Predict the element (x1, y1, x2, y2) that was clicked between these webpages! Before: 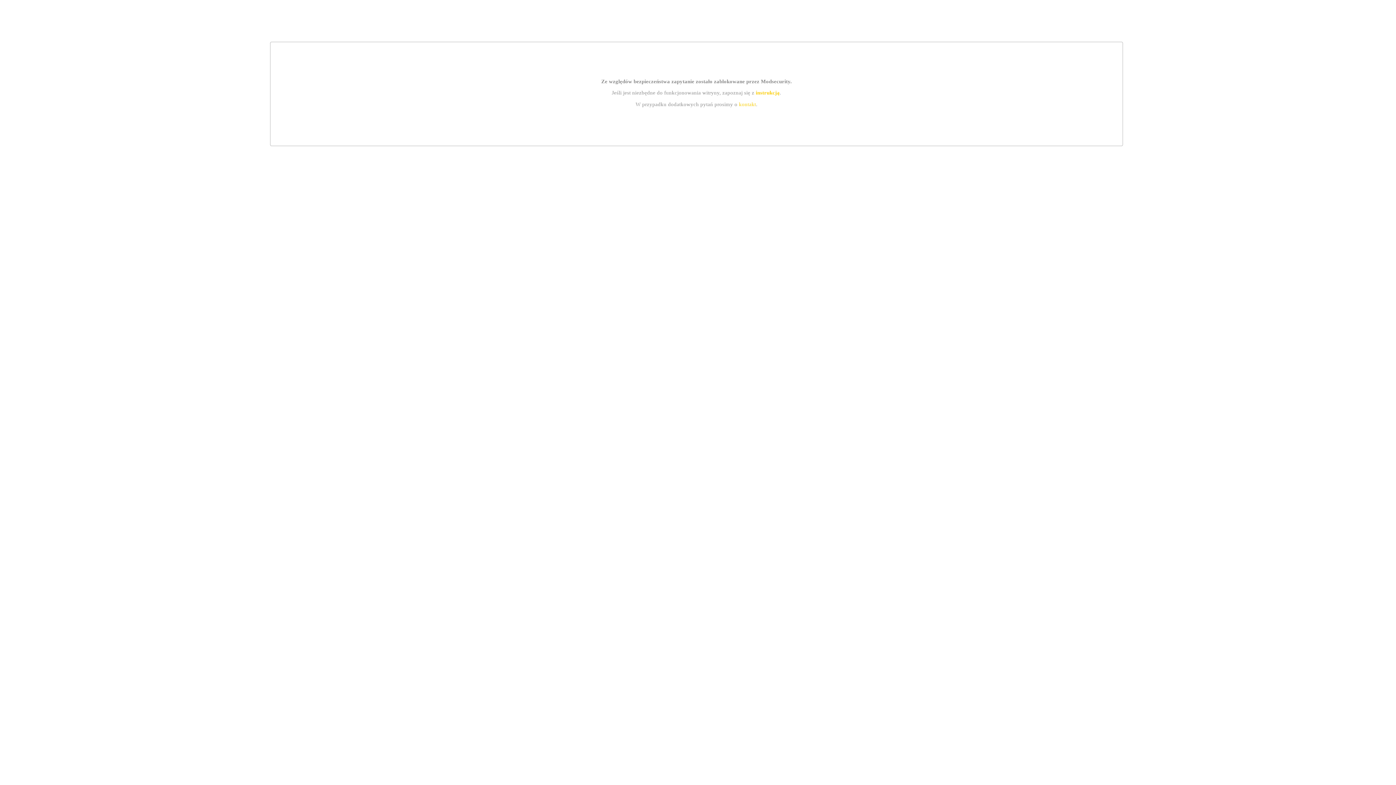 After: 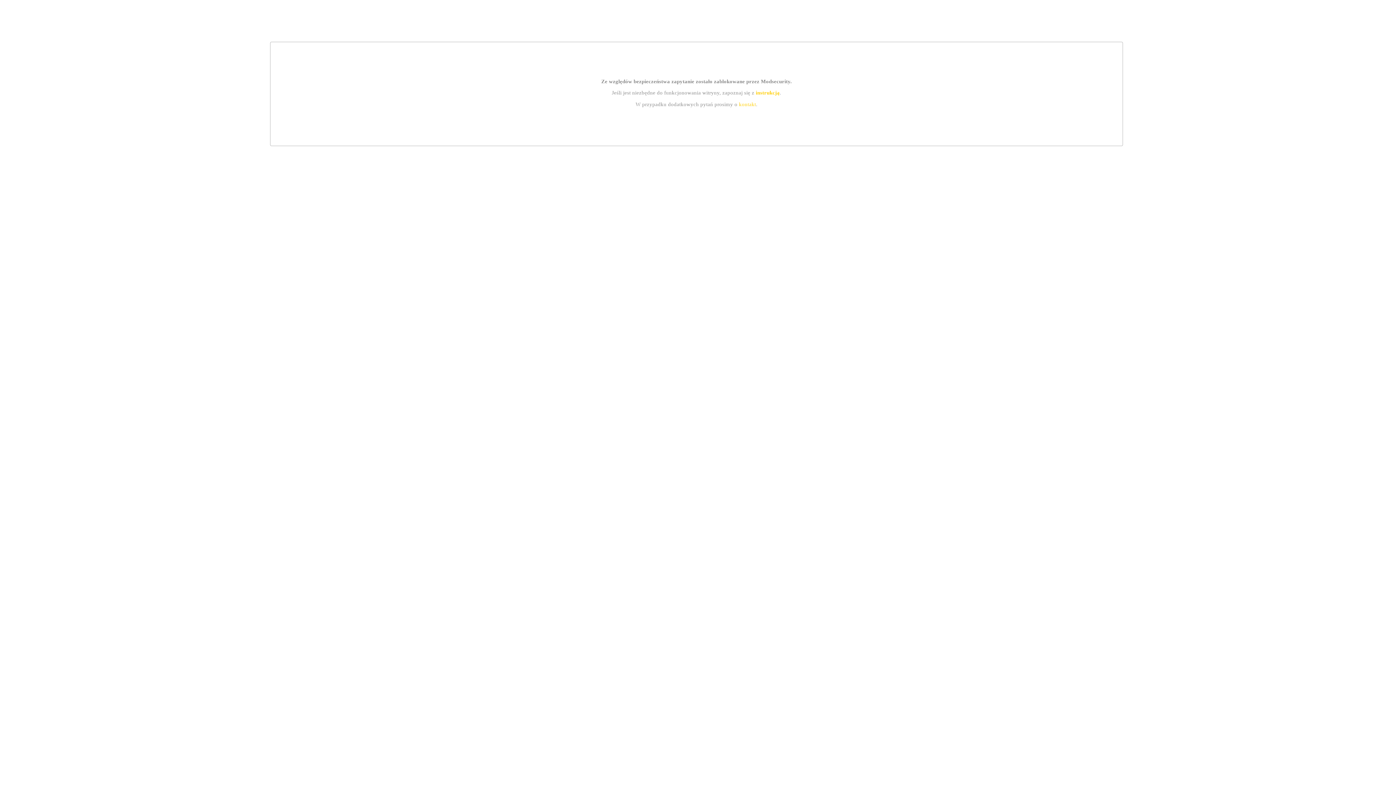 Action: label: kontakt bbox: (739, 101, 756, 107)